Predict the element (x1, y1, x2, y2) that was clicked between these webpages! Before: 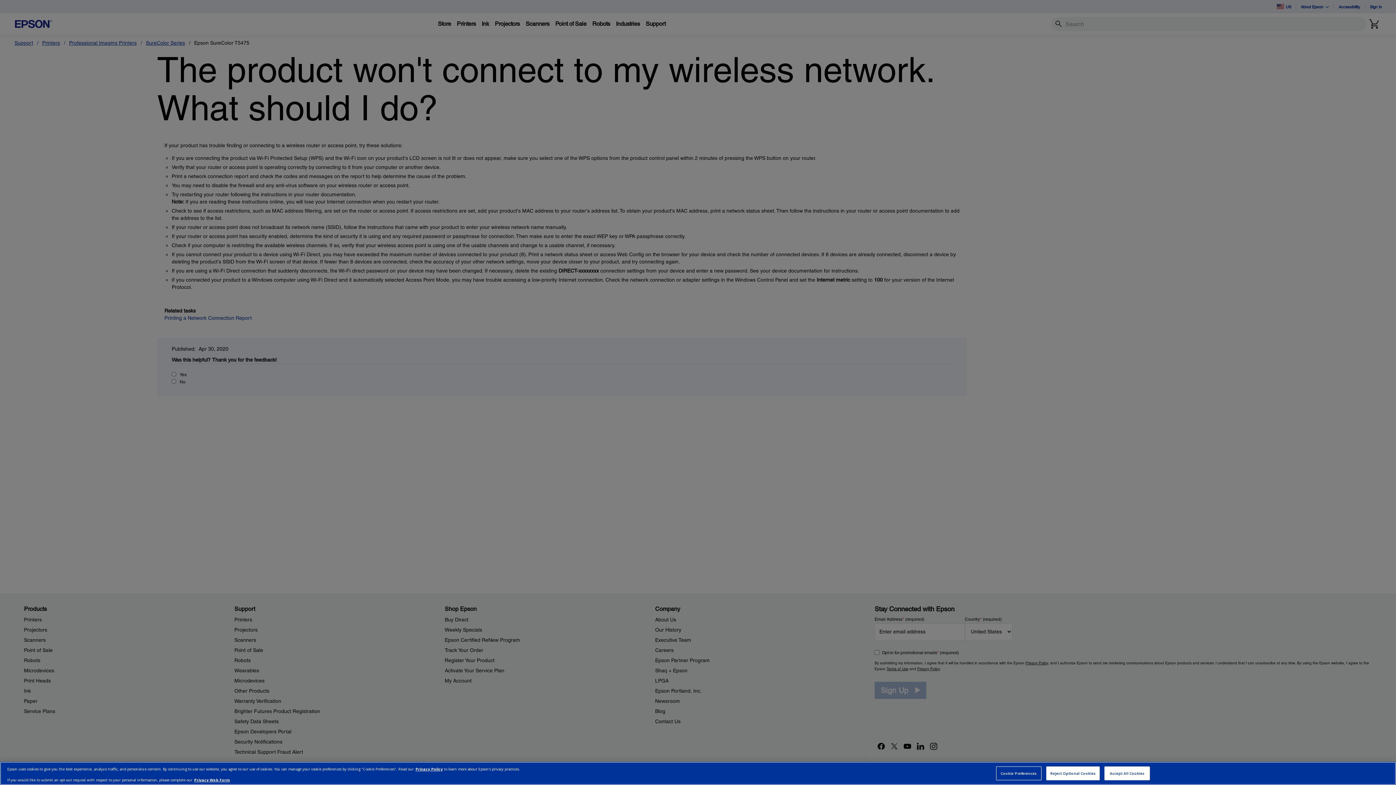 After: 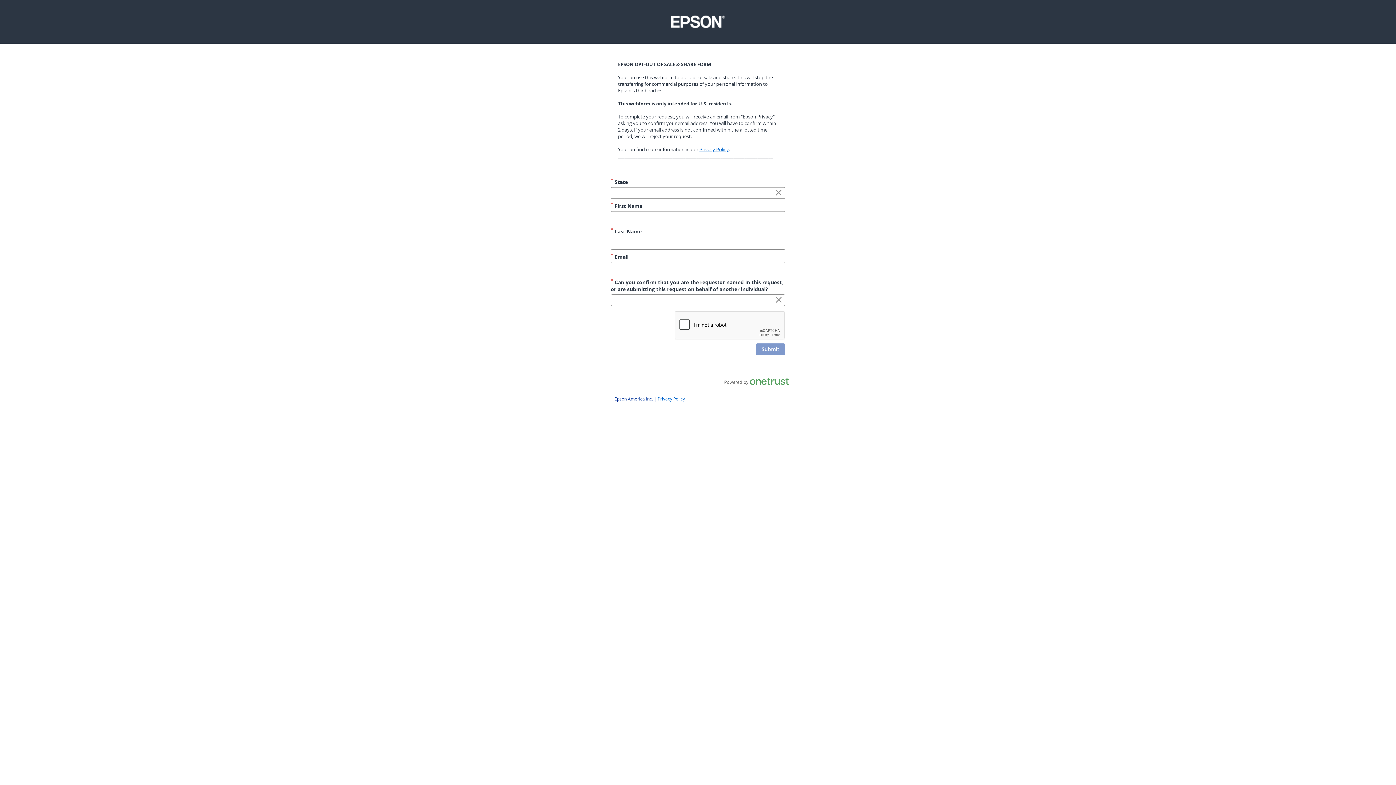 Action: label: Privacy Web Form bbox: (194, 777, 229, 782)